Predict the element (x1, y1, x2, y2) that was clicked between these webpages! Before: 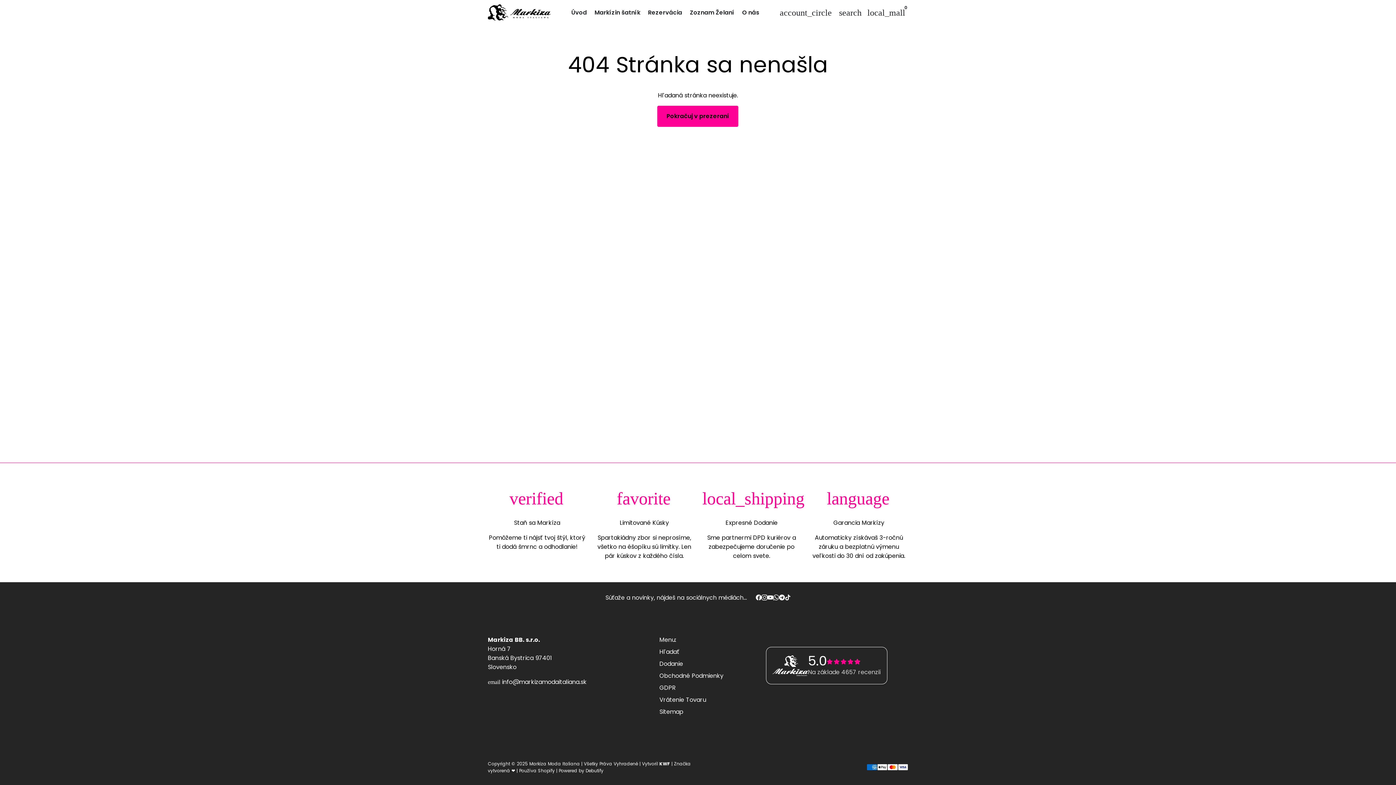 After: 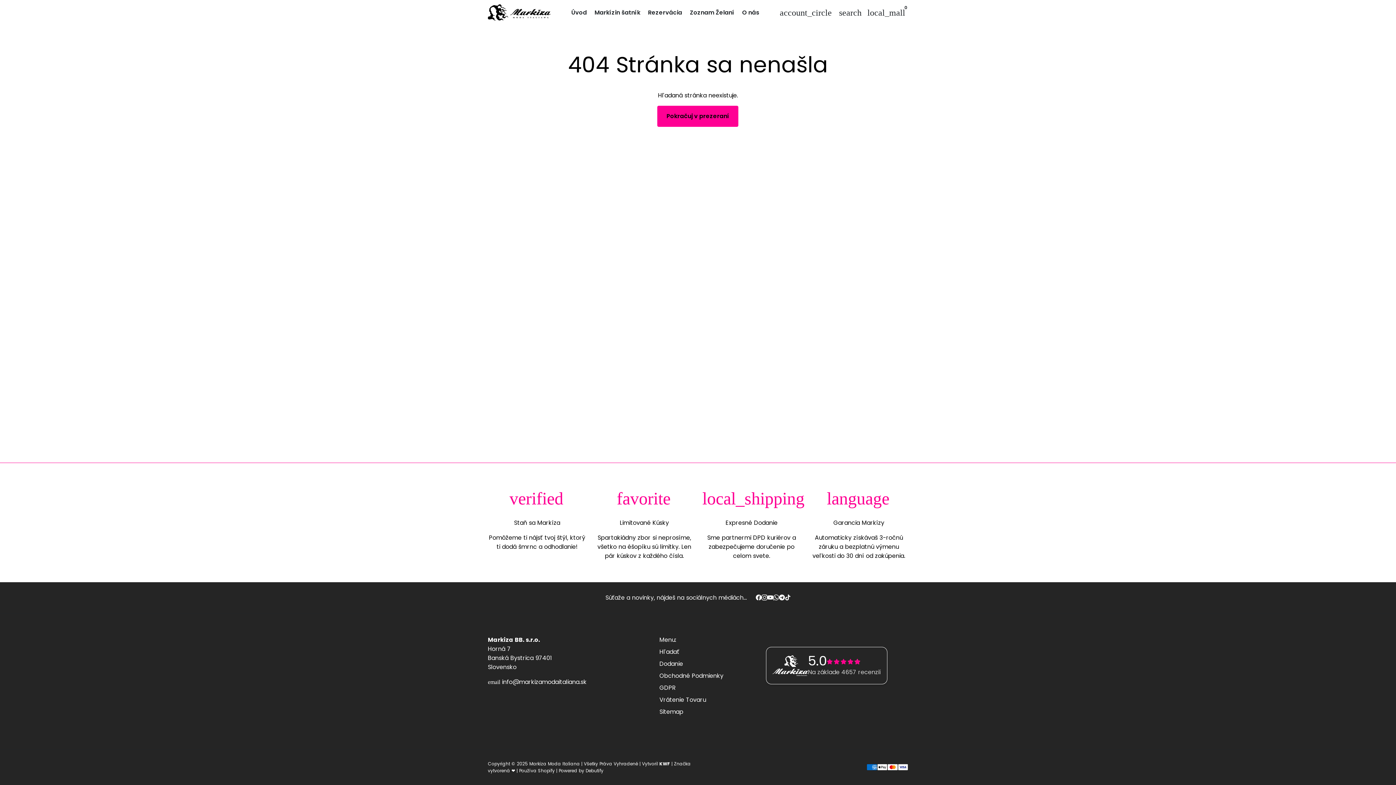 Action: bbox: (755, 593, 761, 602)